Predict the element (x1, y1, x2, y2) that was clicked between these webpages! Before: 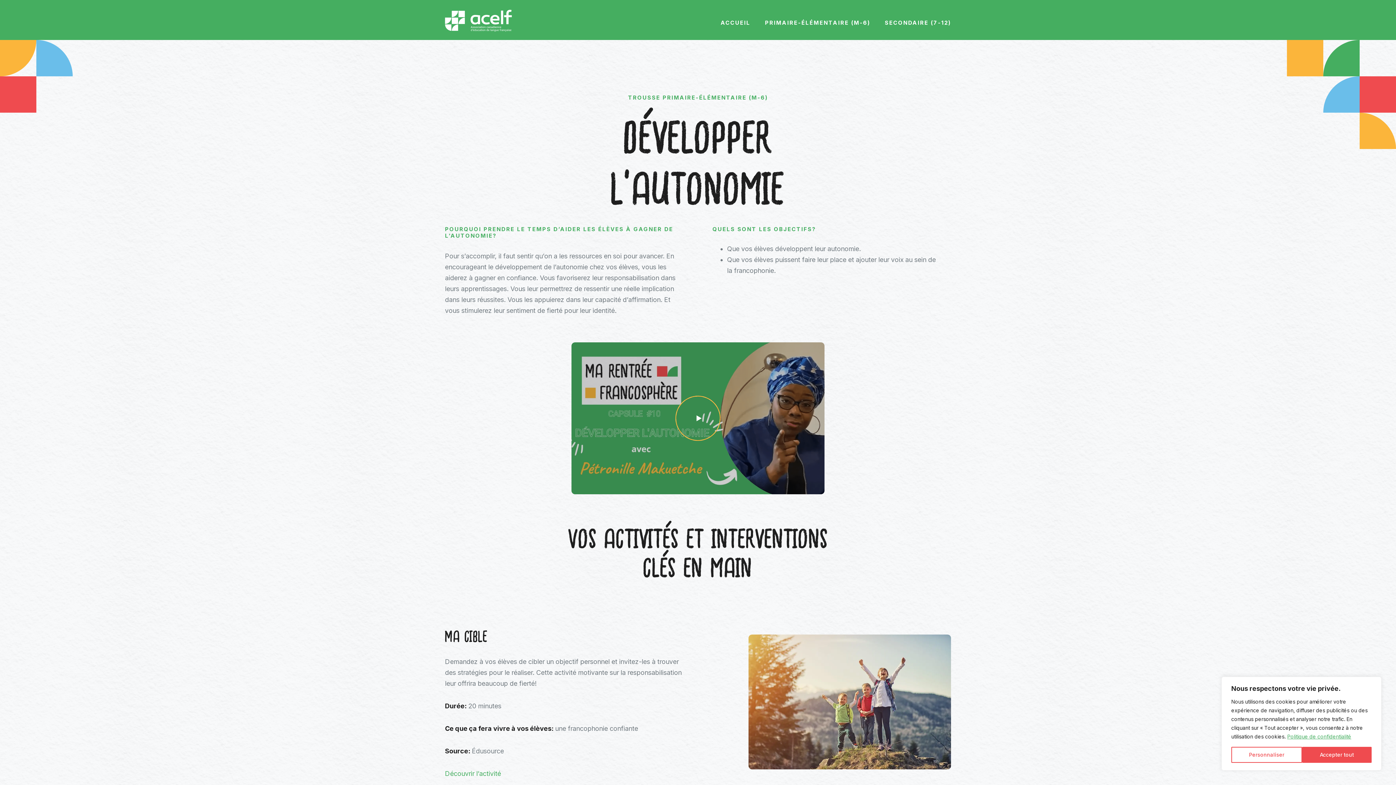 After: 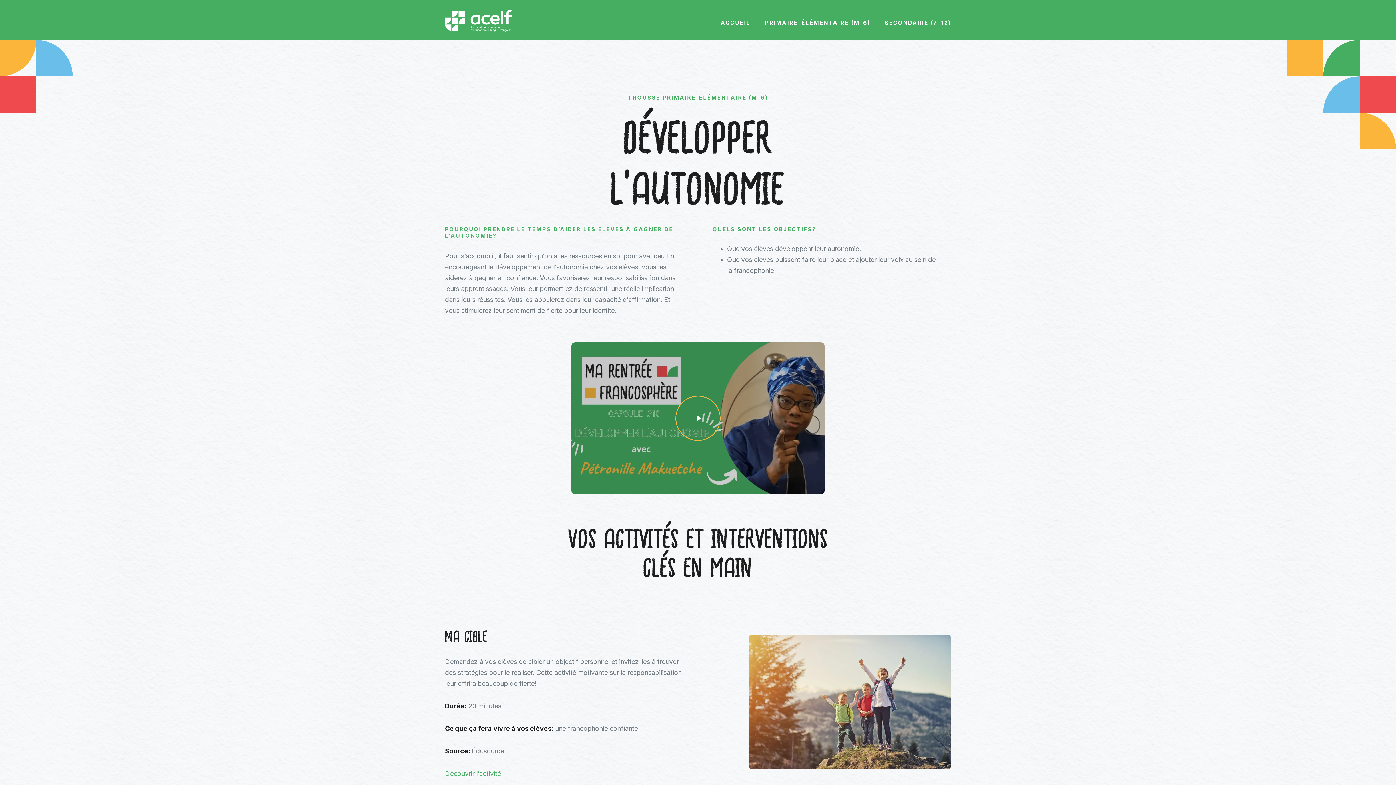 Action: label: Accepter tout bbox: (1302, 747, 1372, 763)